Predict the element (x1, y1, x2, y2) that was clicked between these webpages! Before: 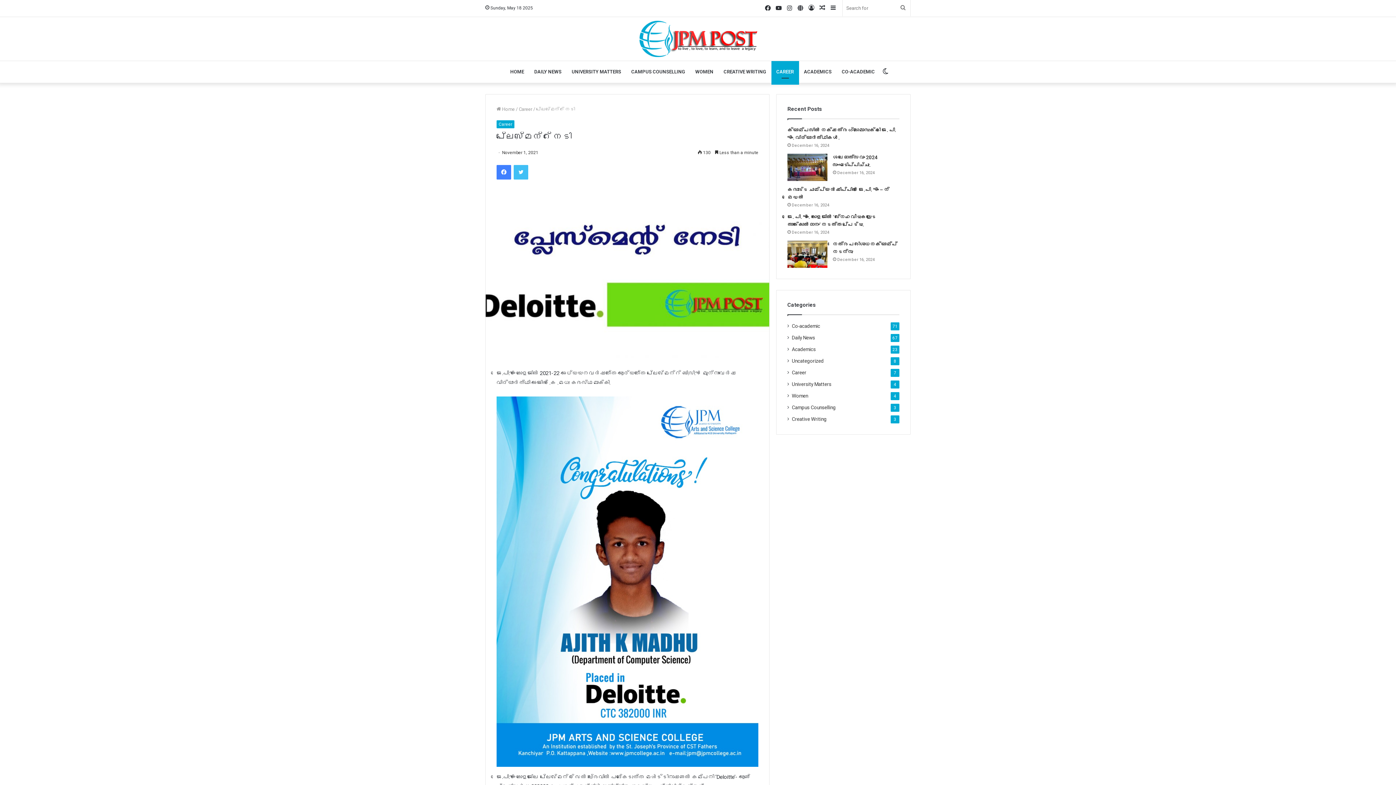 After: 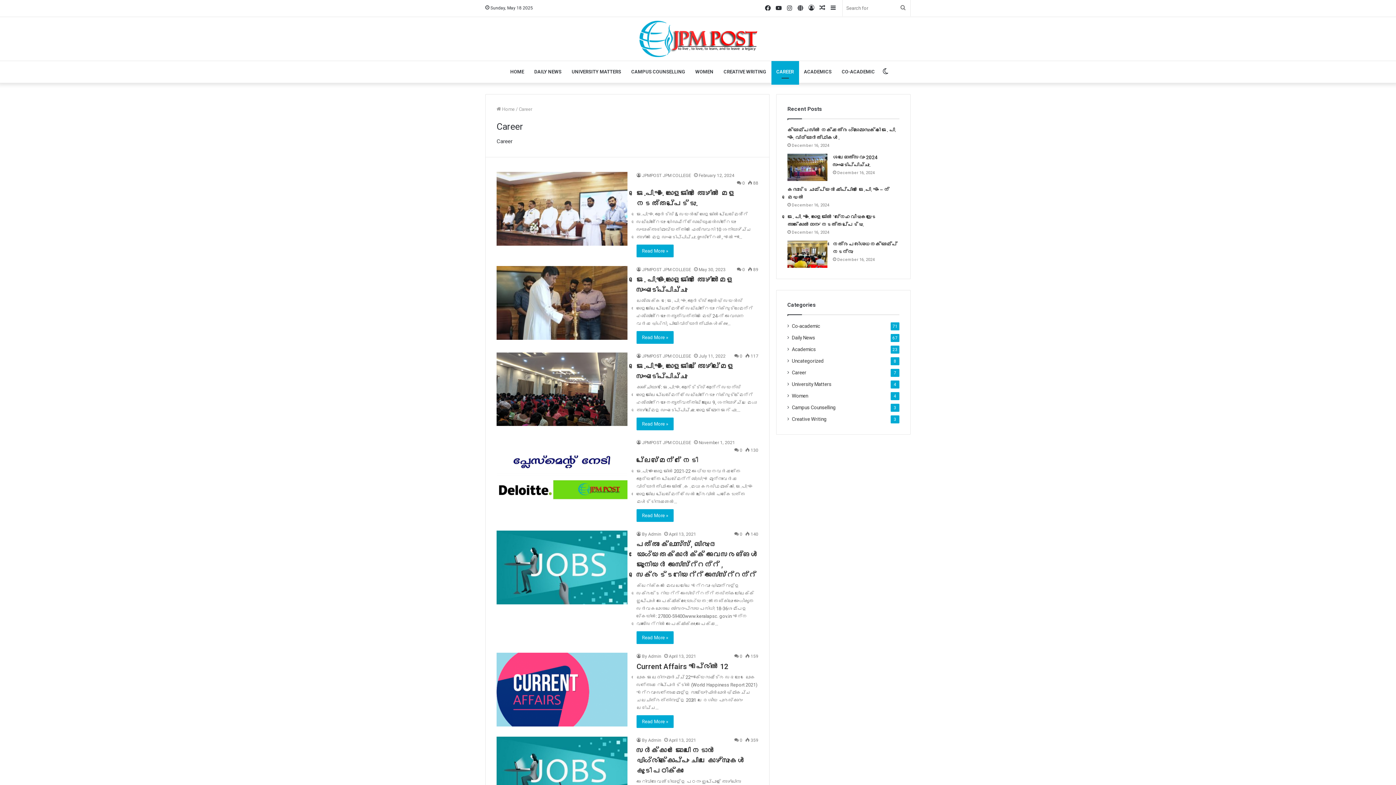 Action: bbox: (792, 369, 806, 376) label: Career